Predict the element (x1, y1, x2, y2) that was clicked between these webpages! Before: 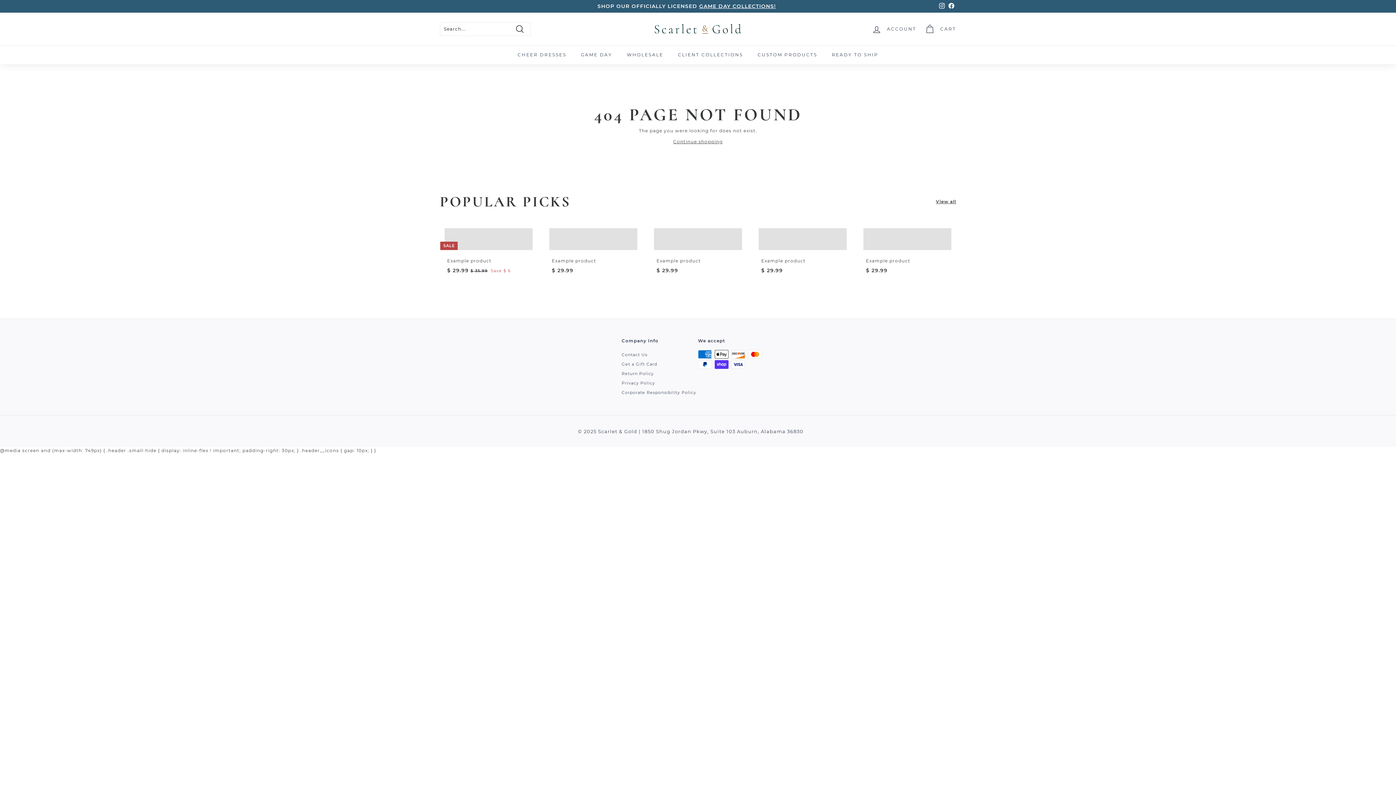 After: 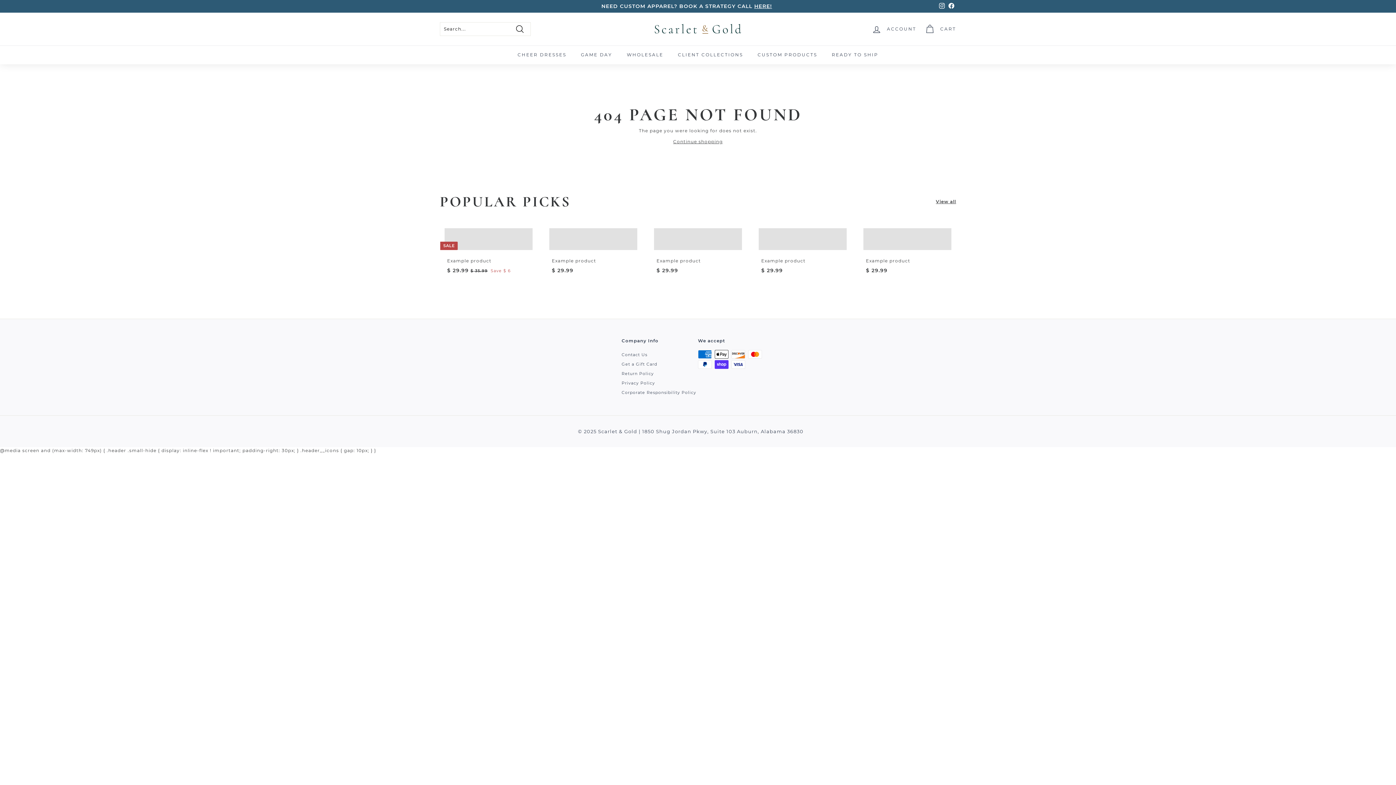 Action: bbox: (811, 432, 818, 433)